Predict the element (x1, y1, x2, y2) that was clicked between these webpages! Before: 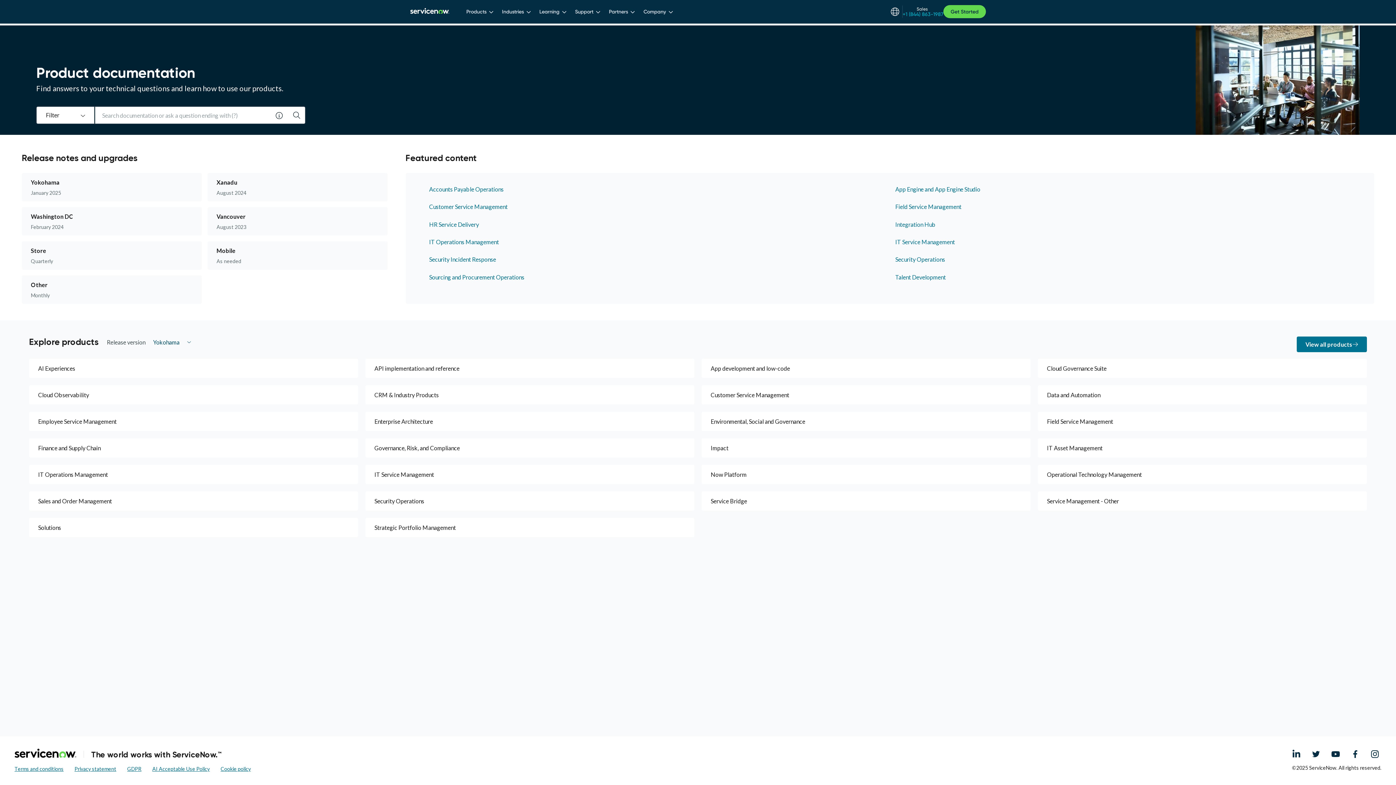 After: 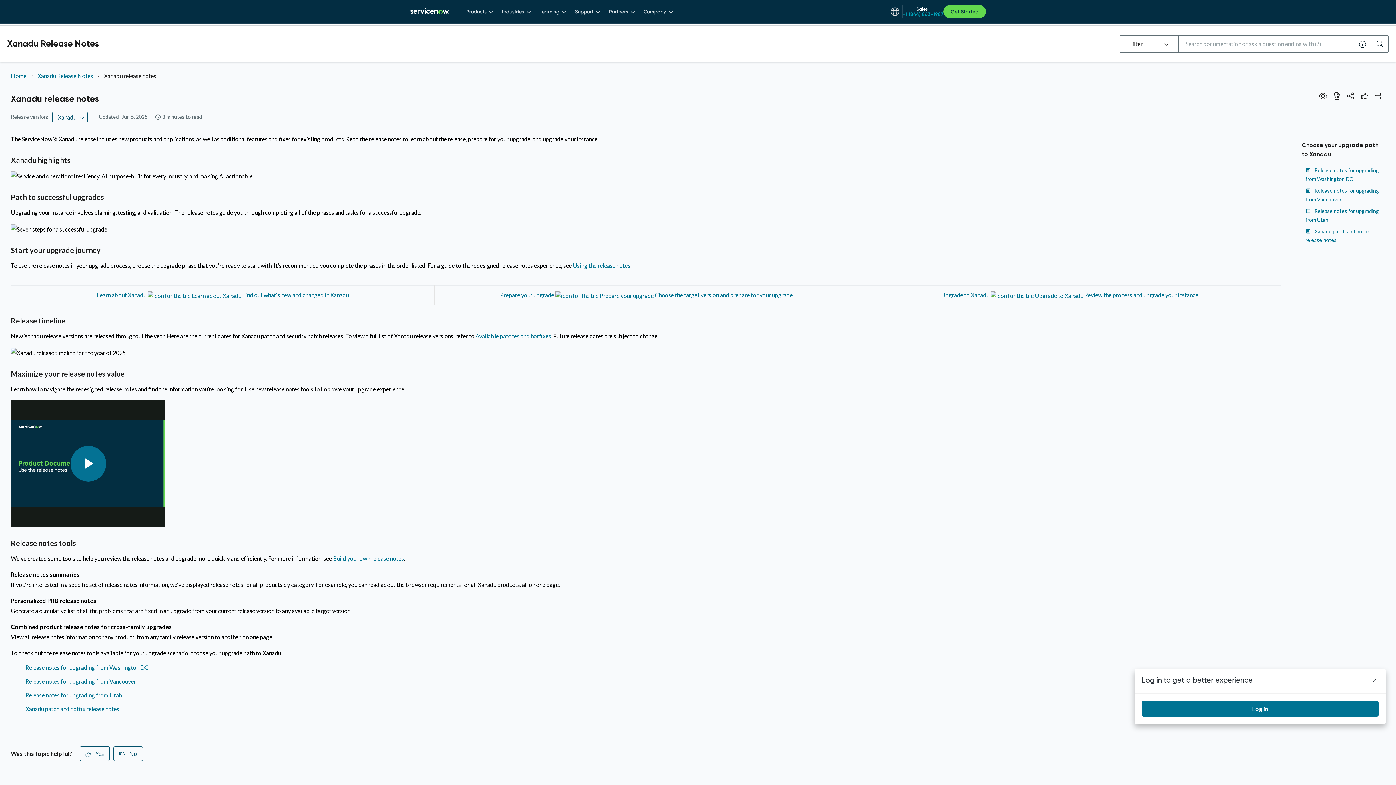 Action: label: Xanadu bbox: (207, 173, 310, 201)